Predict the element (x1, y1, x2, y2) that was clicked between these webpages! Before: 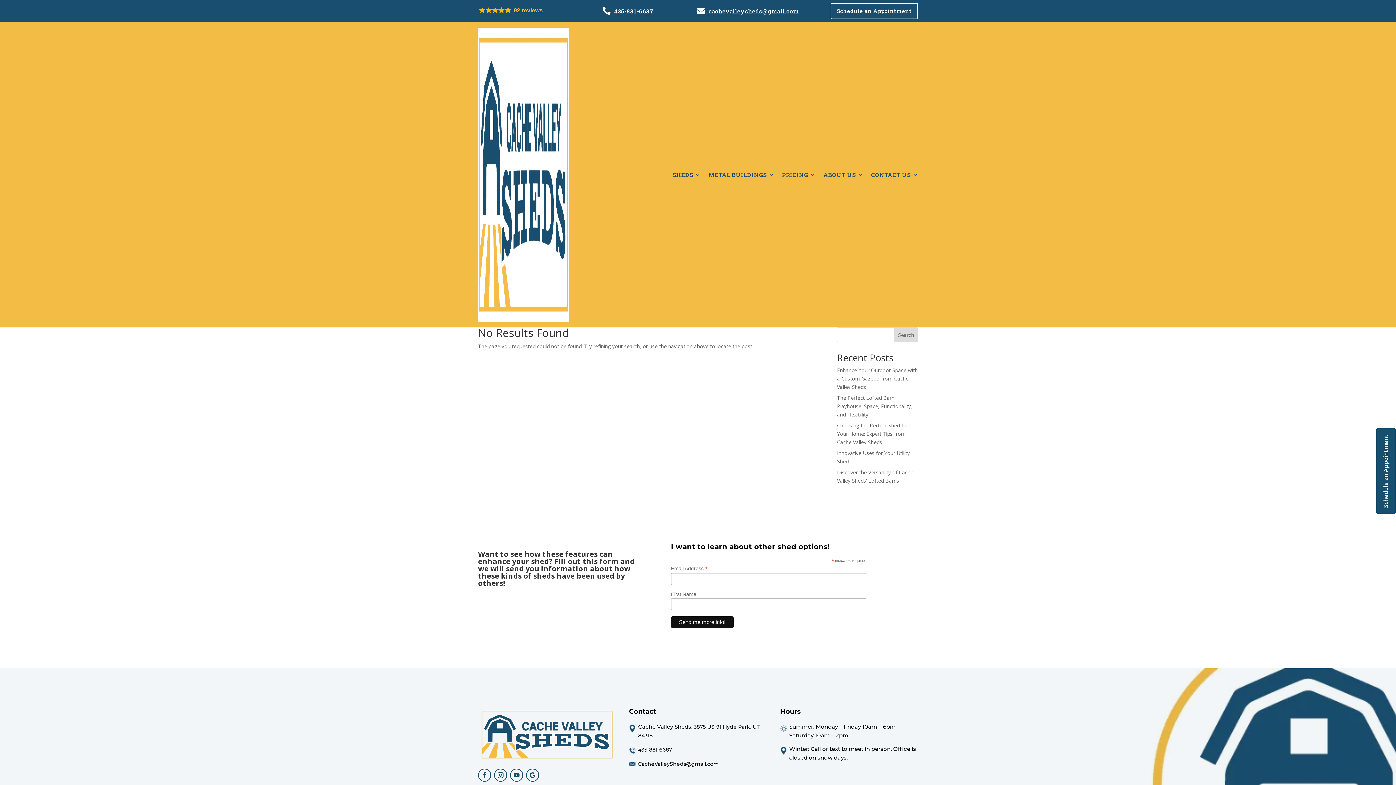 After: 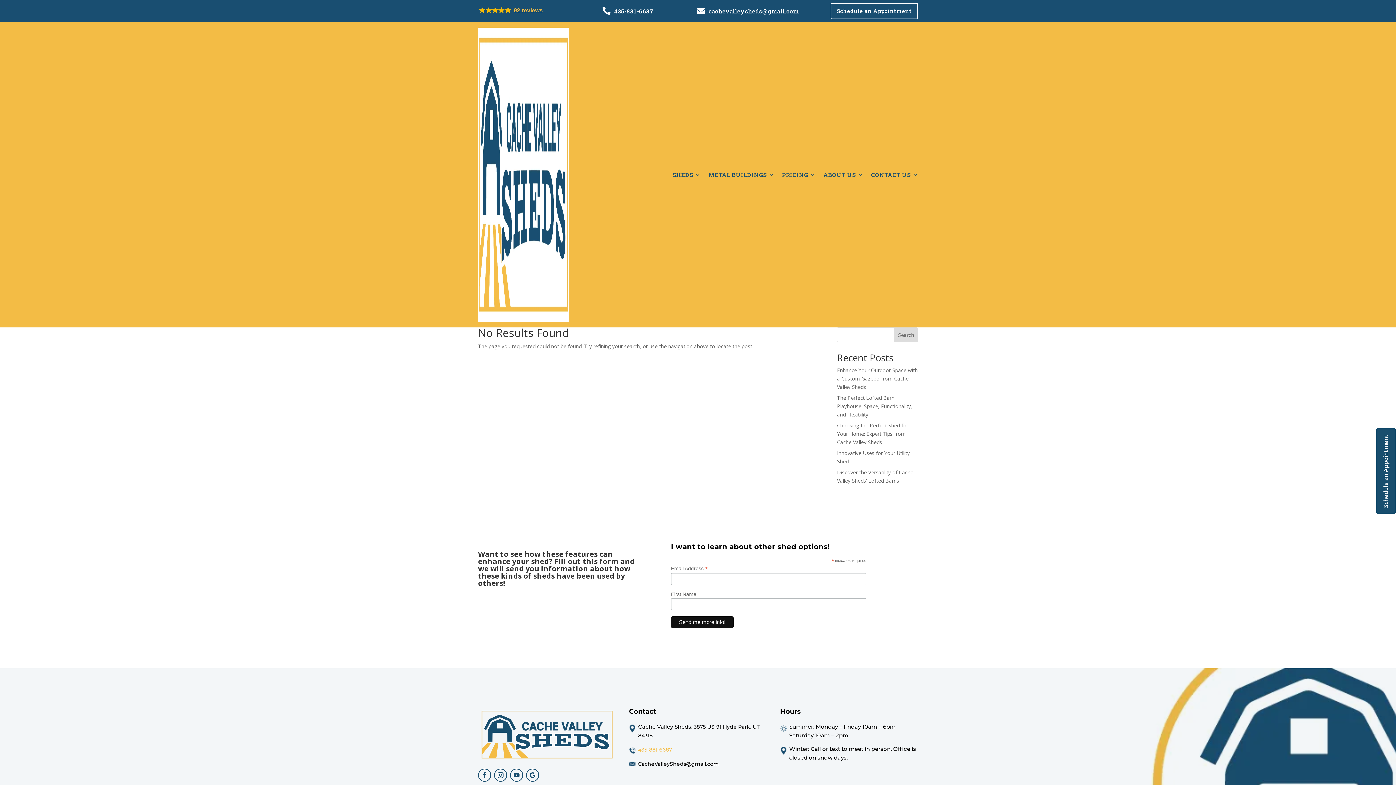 Action: bbox: (638, 746, 672, 753) label: 435-881-6687